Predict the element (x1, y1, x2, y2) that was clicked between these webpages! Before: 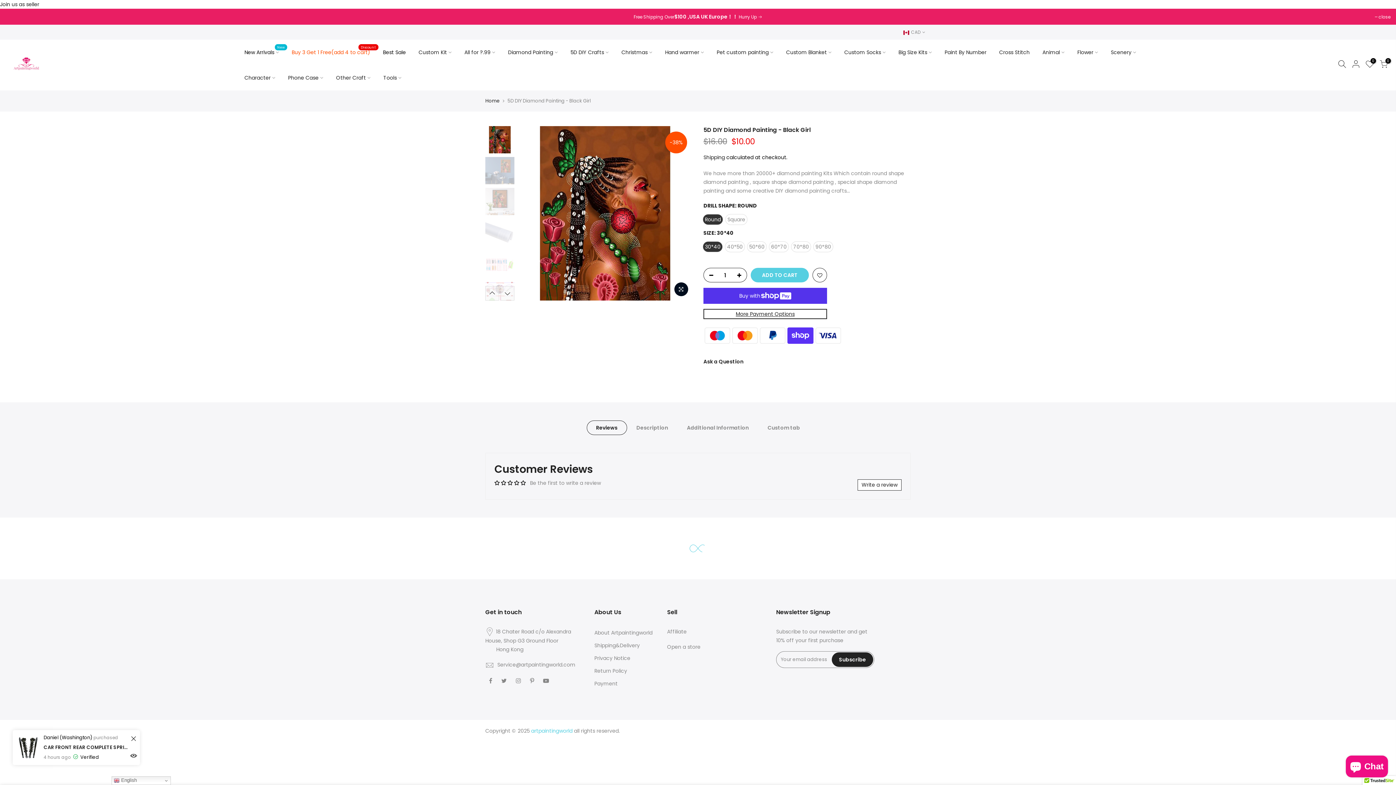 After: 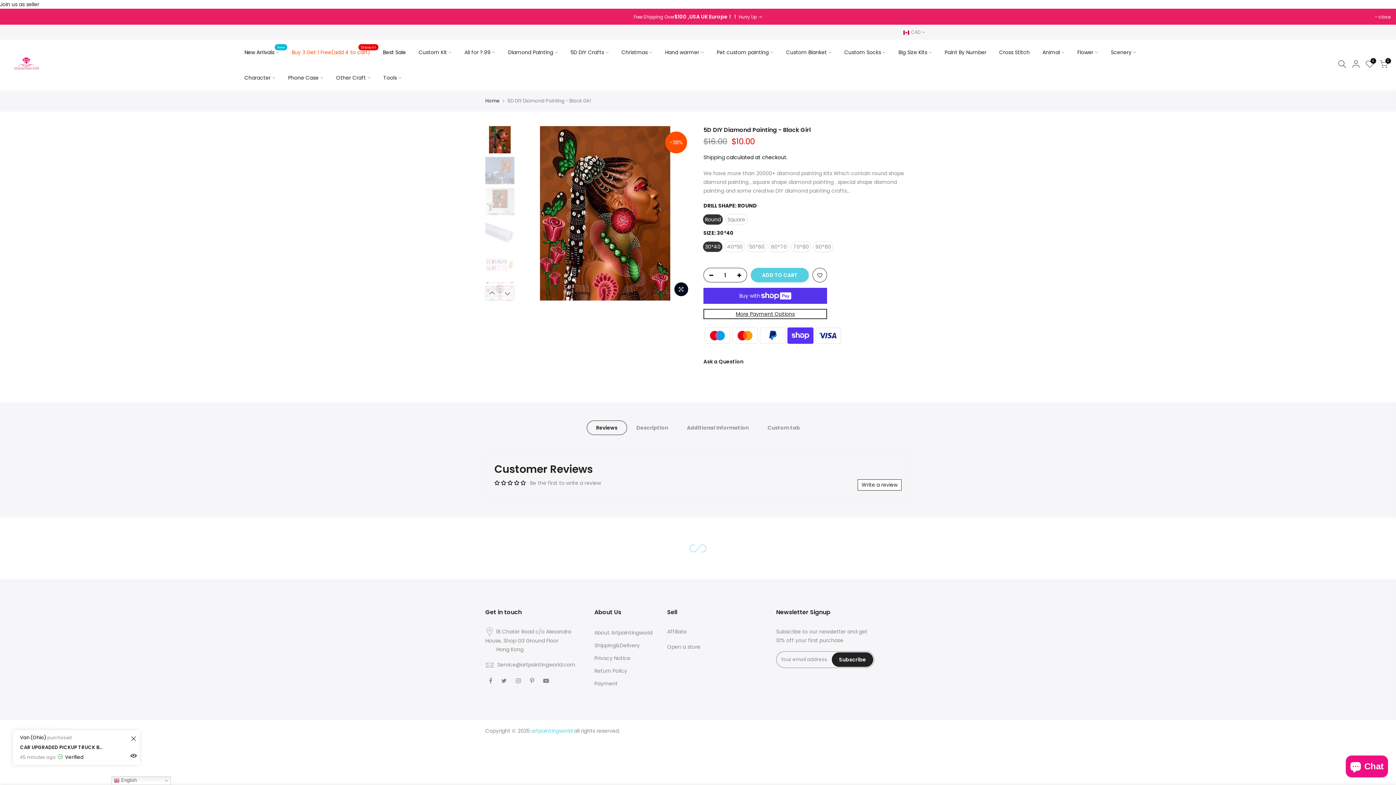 Action: bbox: (281, 65, 329, 90) label: Phone Case